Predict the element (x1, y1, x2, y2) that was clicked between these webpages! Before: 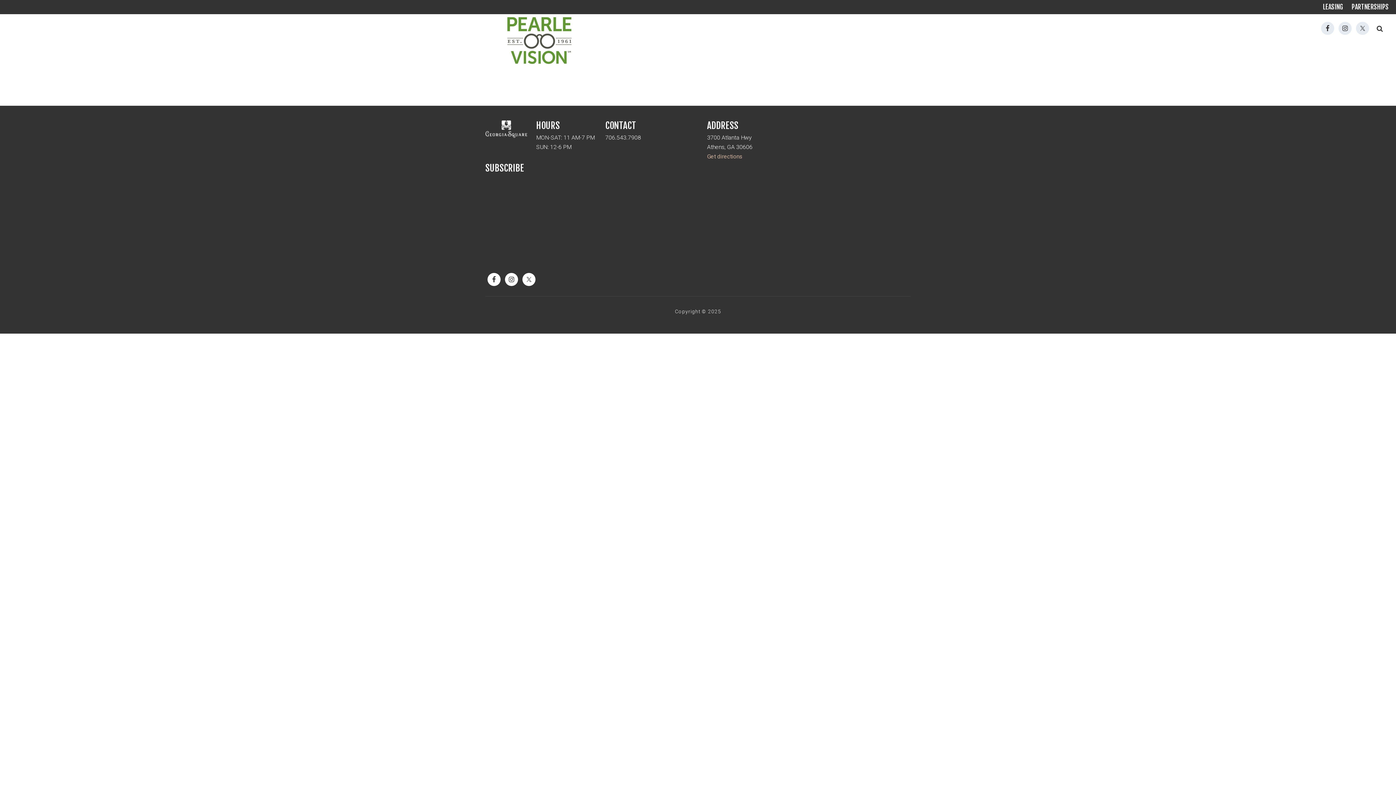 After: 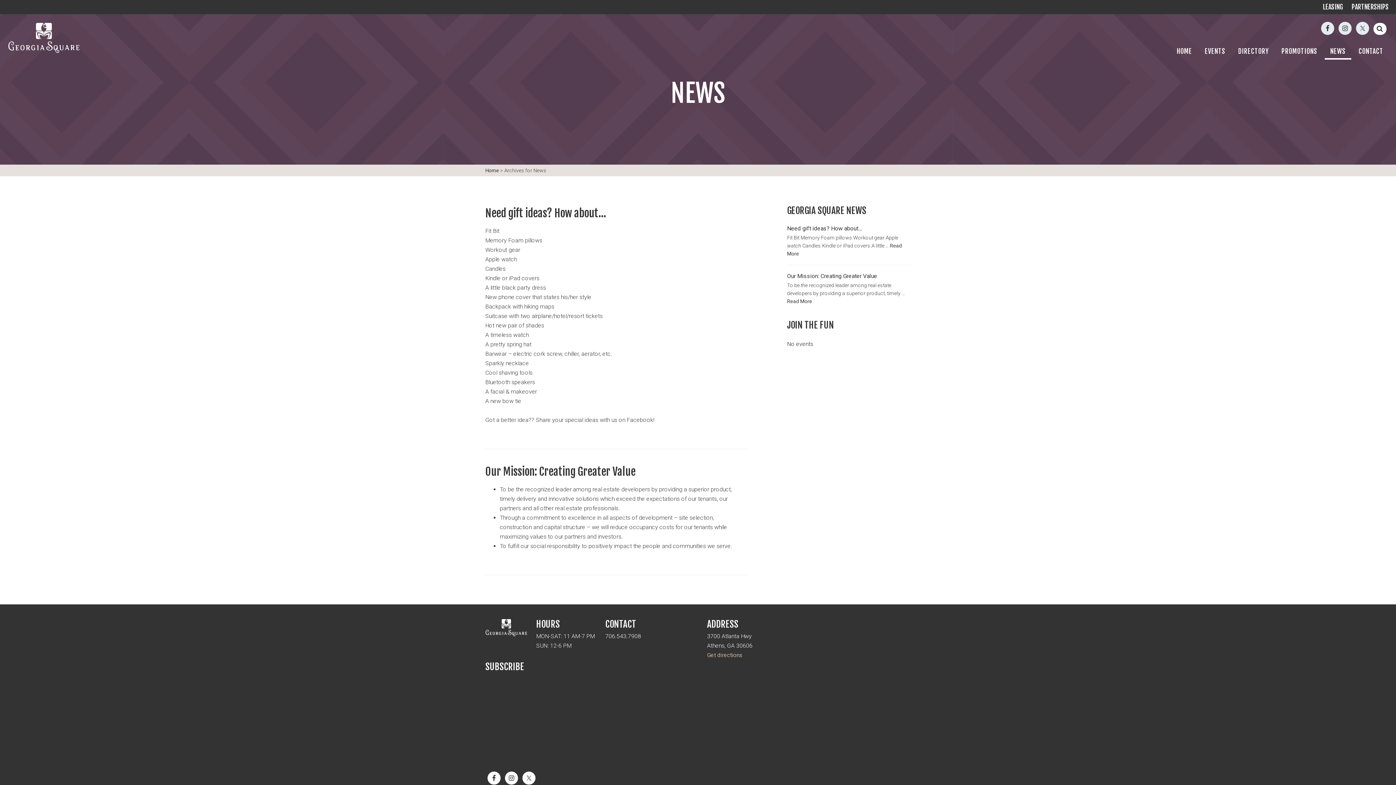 Action: bbox: (1325, 39, 1351, 58) label: NEWS